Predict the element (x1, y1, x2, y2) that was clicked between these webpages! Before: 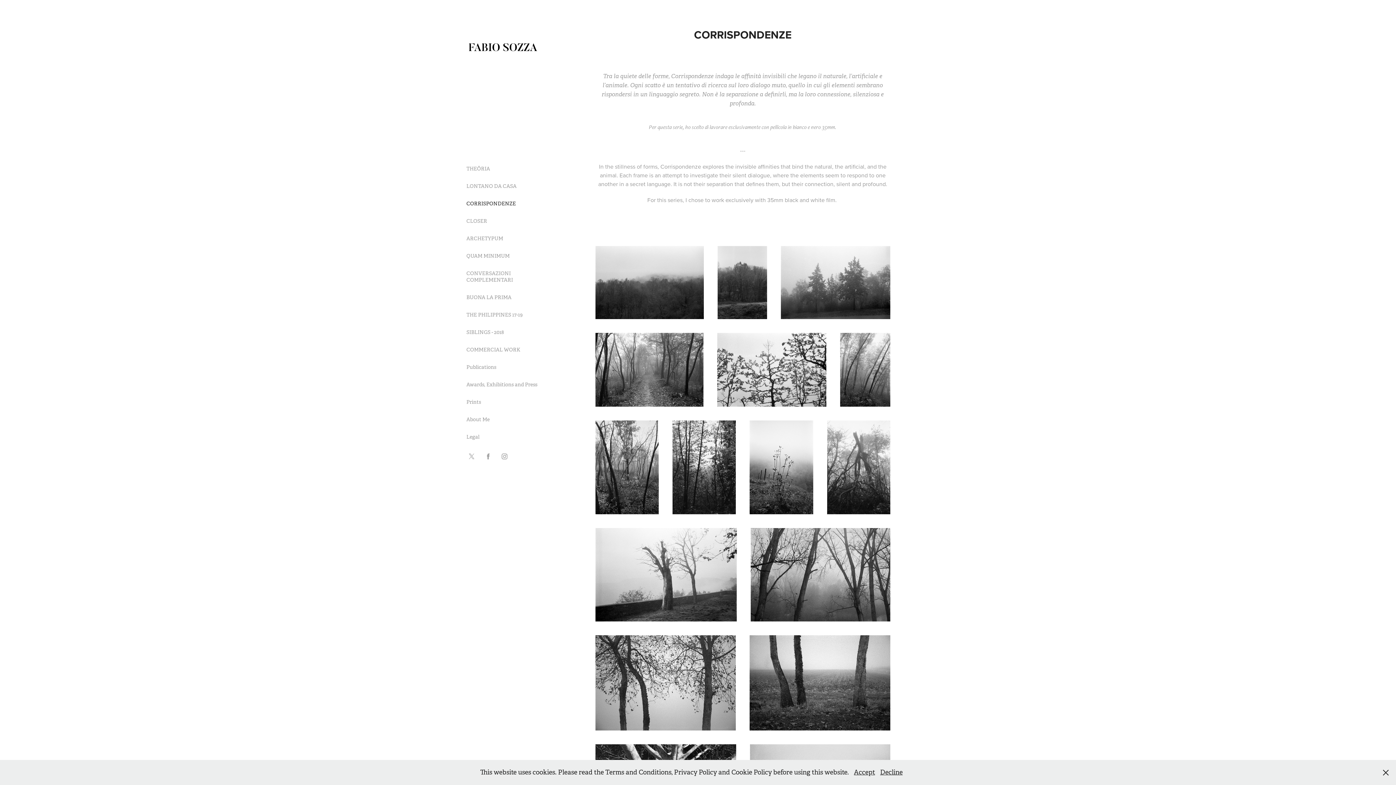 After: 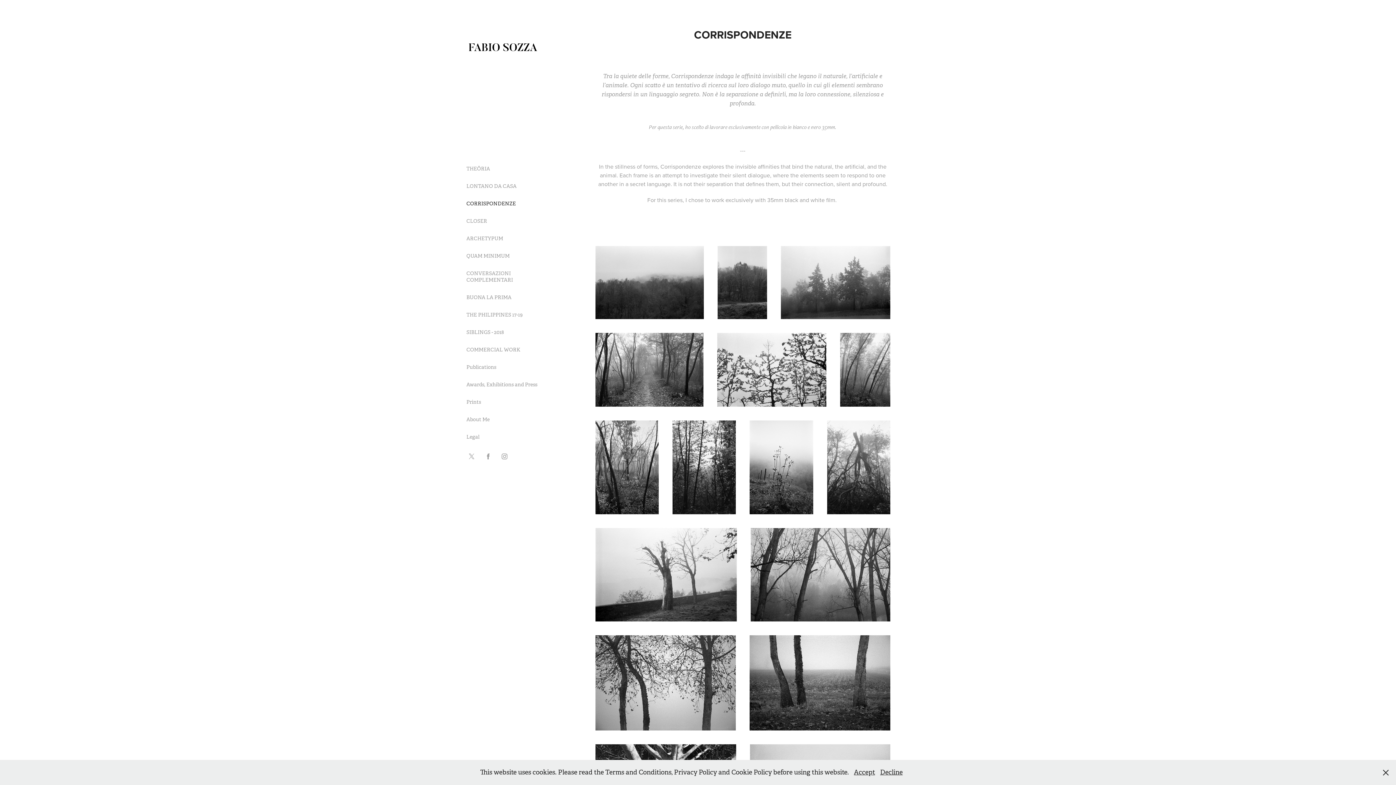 Action: bbox: (466, 10, 538, 83)